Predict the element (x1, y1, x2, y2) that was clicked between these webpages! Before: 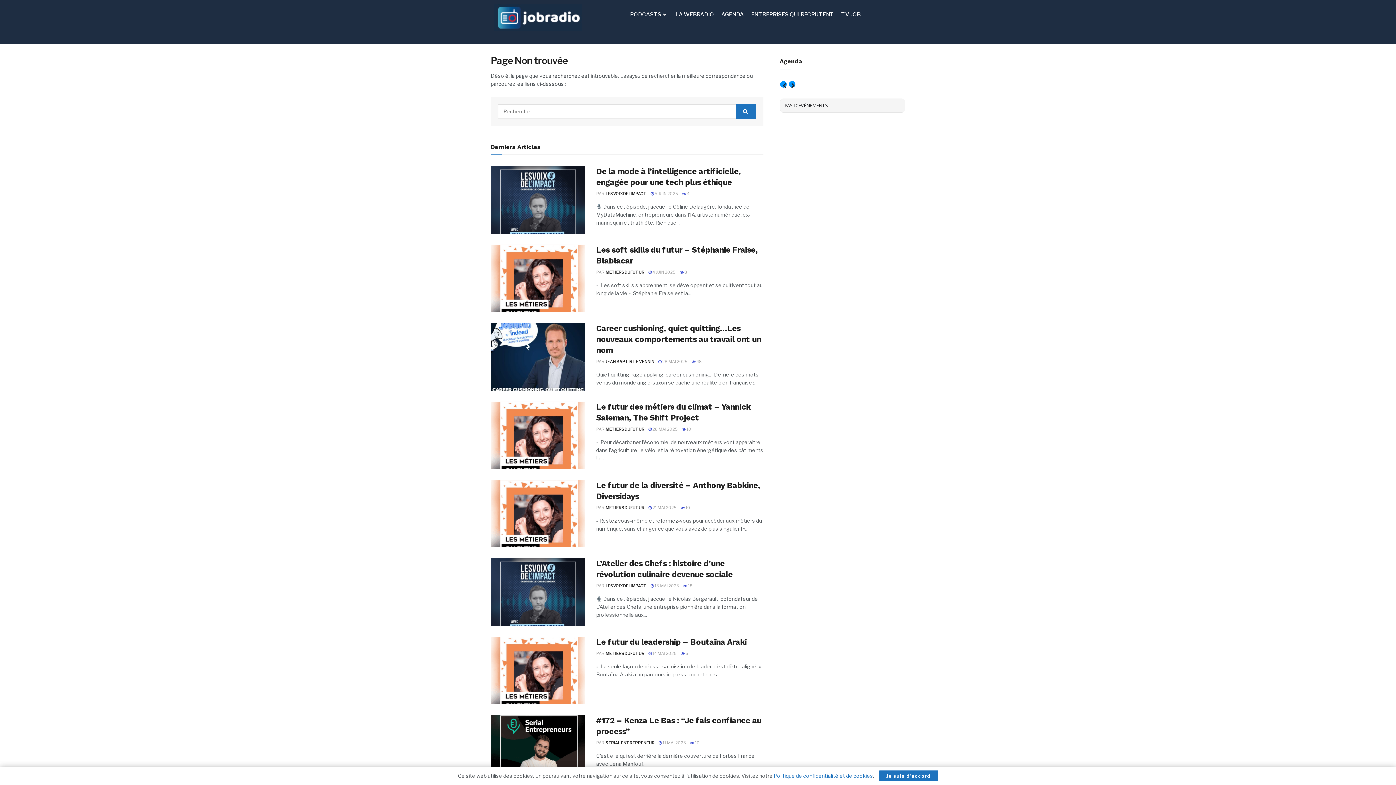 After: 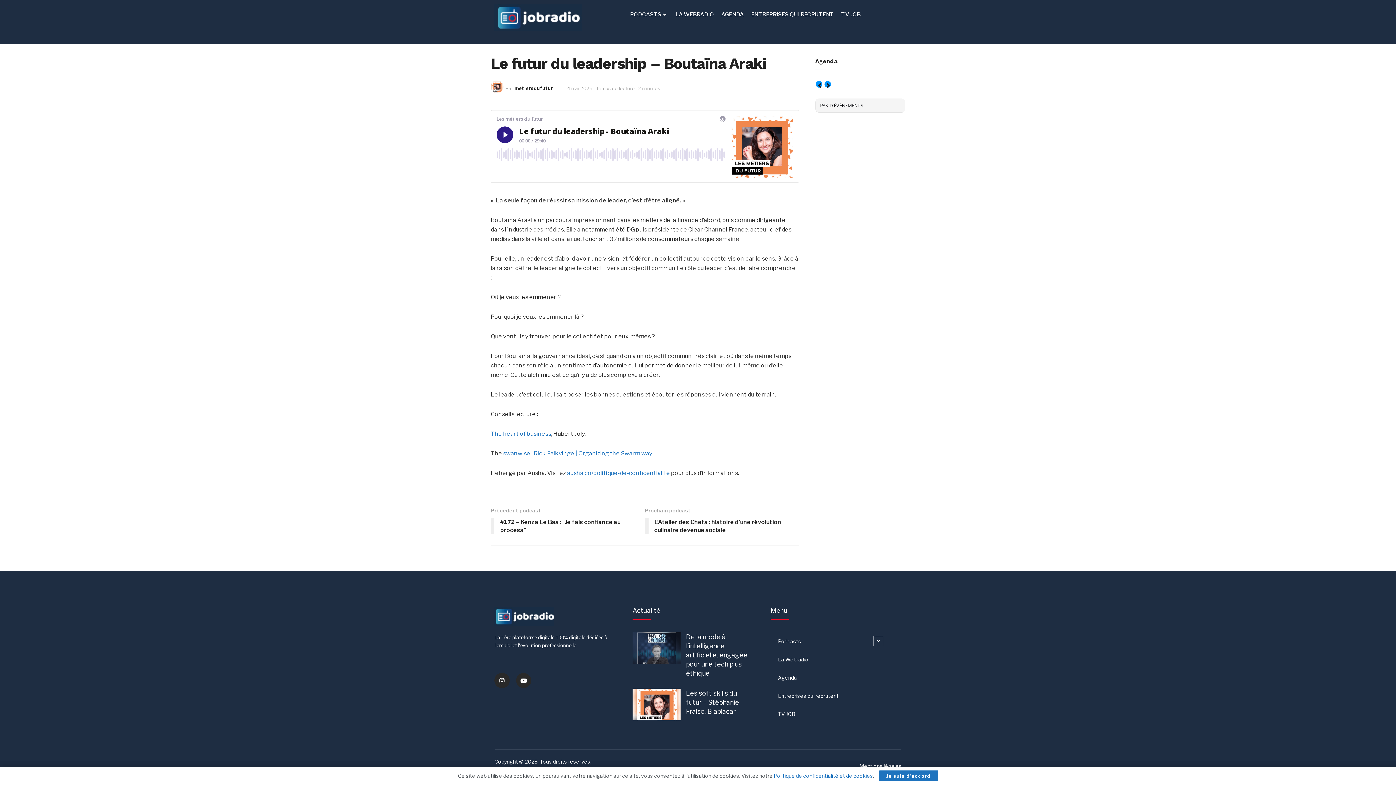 Action: bbox: (648, 651, 677, 656) label:  14 MAI 2025